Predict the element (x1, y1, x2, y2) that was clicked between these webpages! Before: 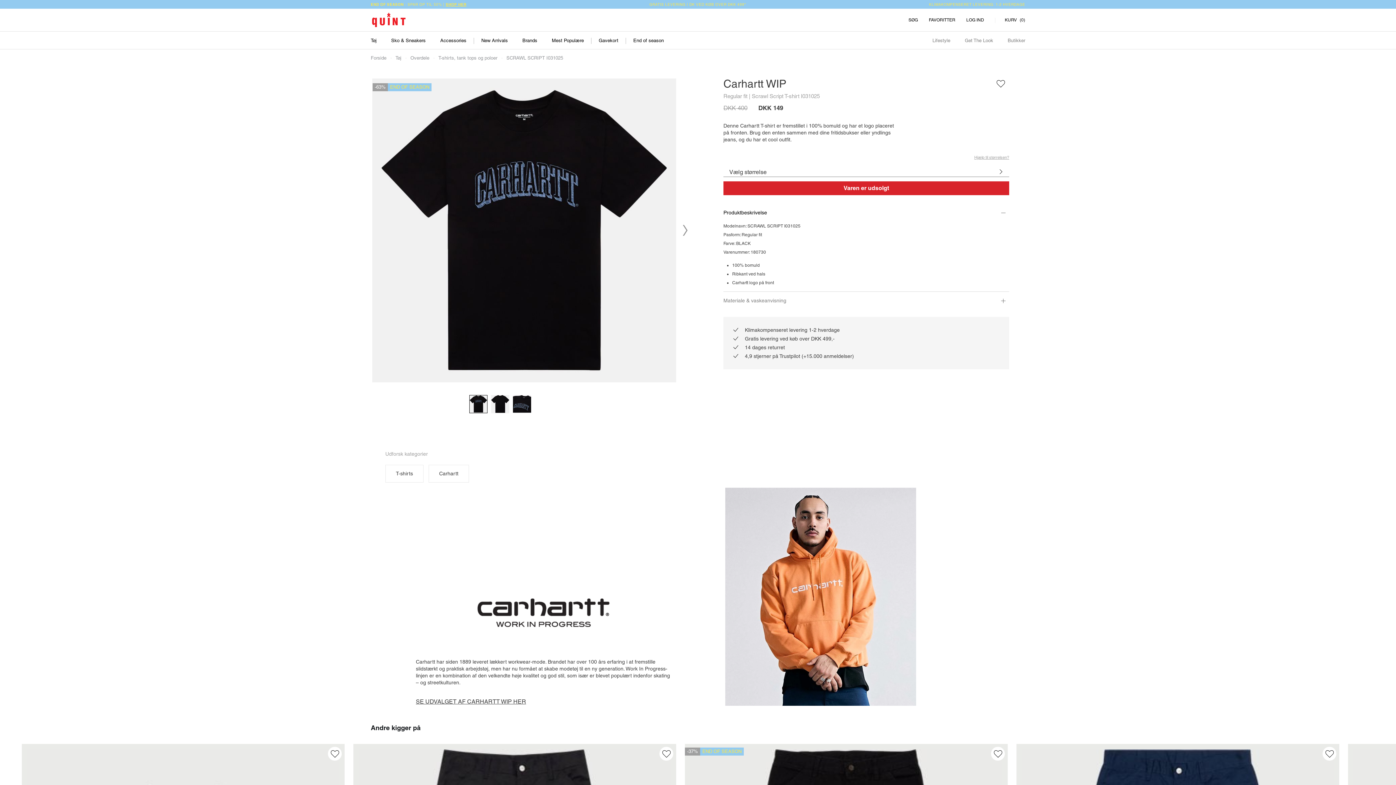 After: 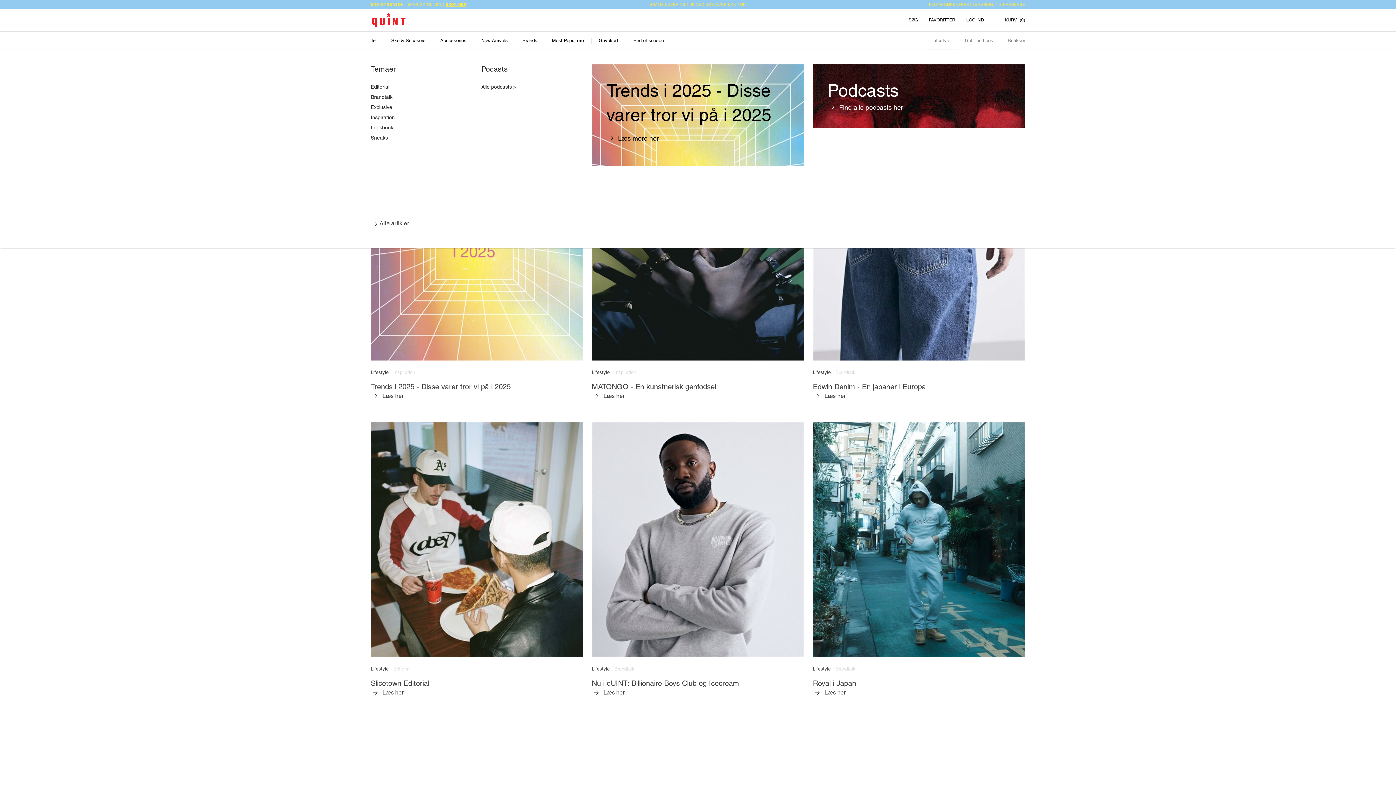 Action: label: Lifestyle bbox: (929, 31, 954, 49)